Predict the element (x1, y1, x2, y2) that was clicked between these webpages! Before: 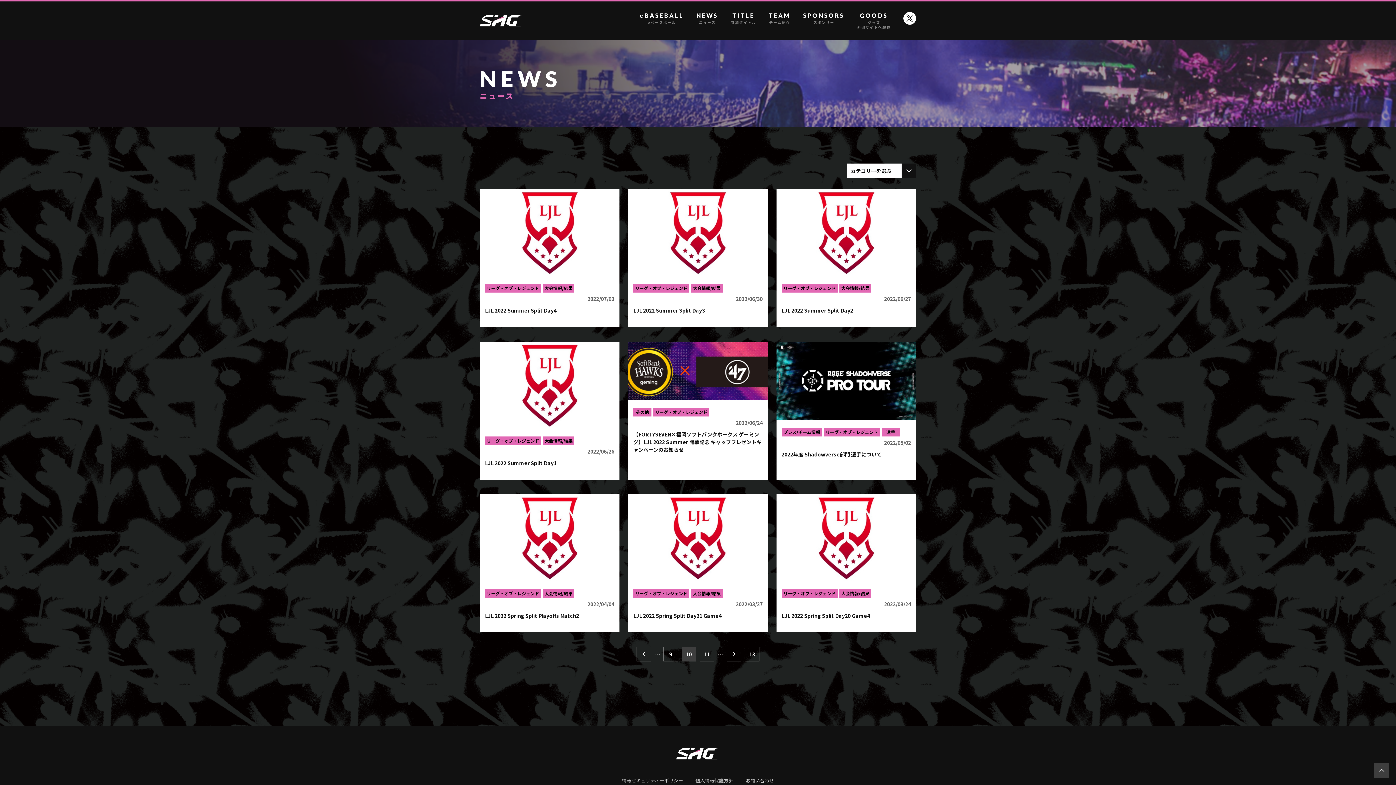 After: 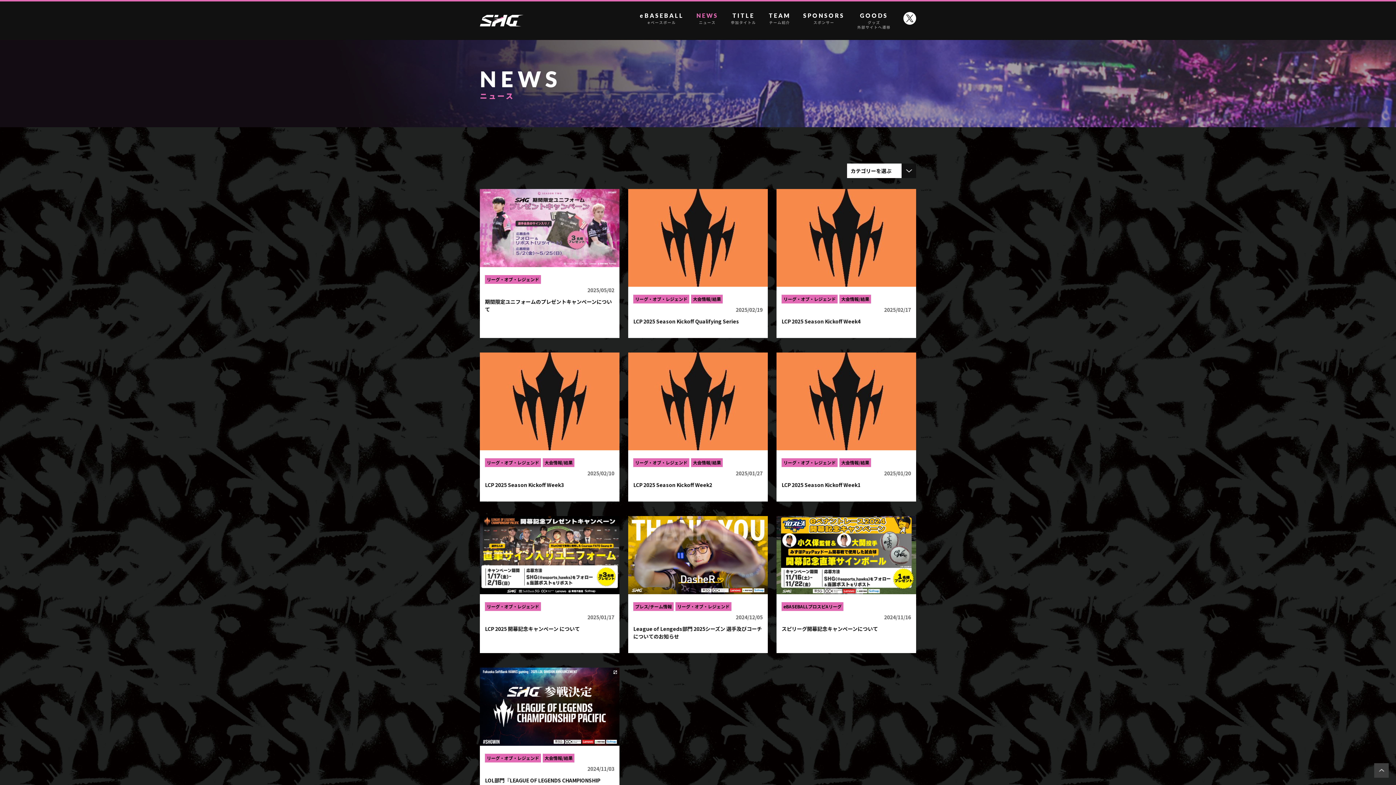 Action: bbox: (696, 12, 718, 24) label: NEWS
ニュース